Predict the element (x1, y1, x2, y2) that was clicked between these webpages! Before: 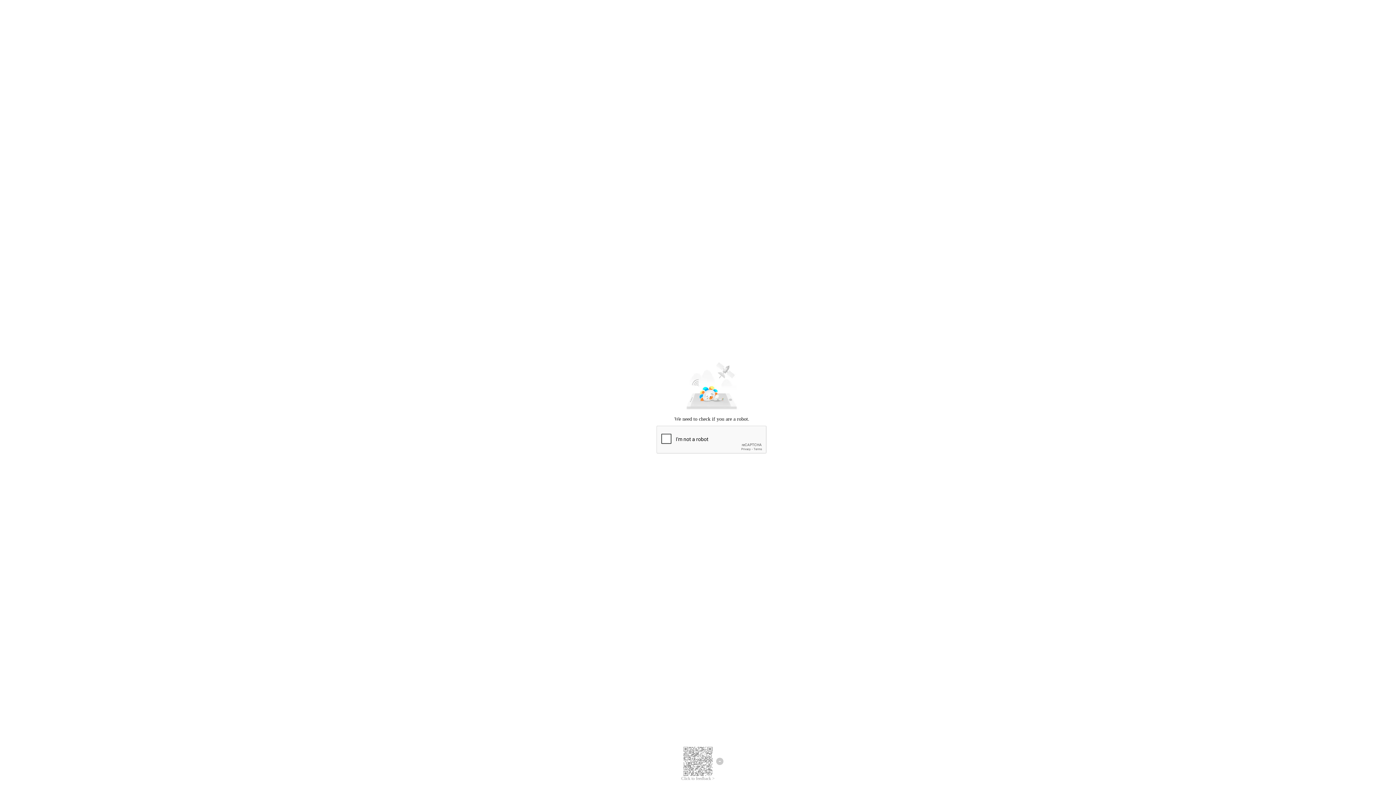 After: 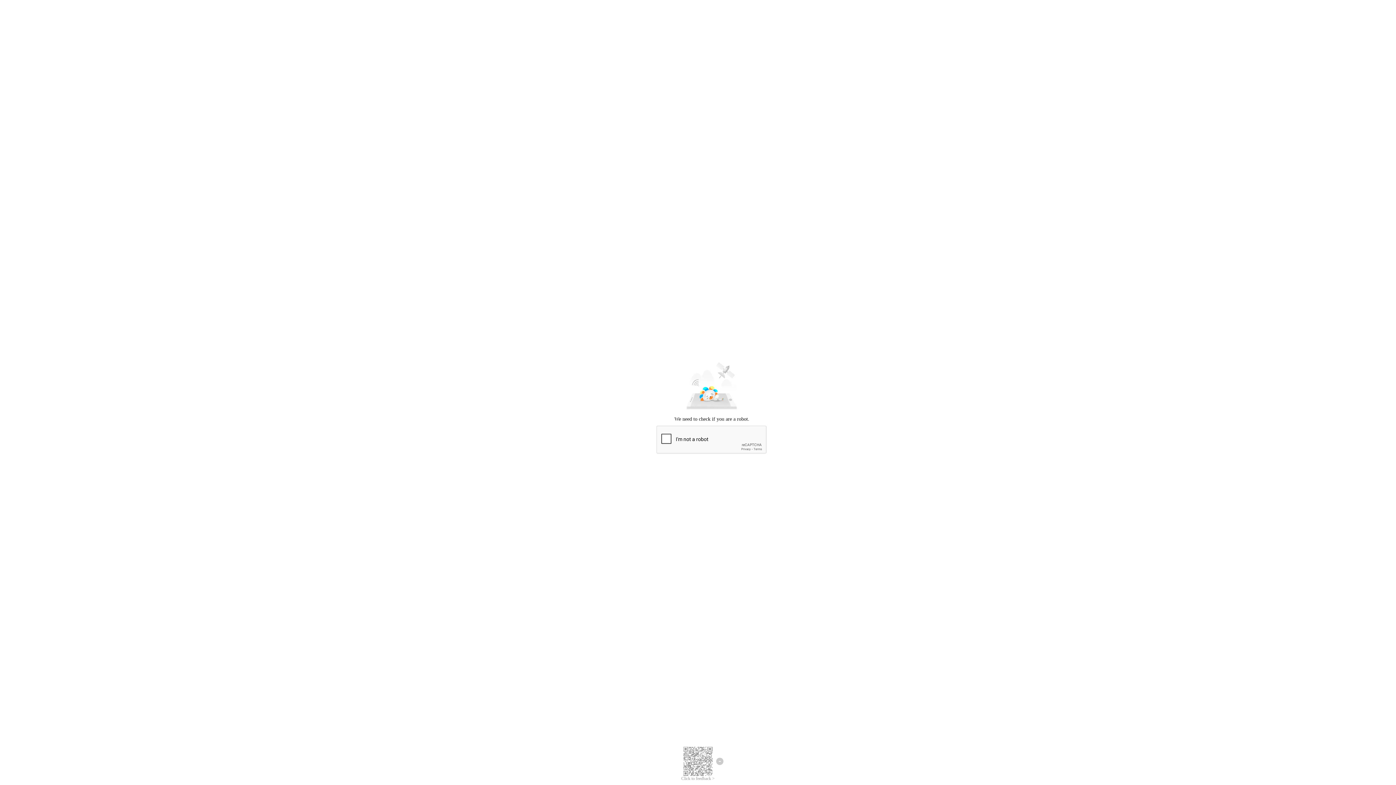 Action: label: Click to feedback > bbox: (681, 776, 714, 781)